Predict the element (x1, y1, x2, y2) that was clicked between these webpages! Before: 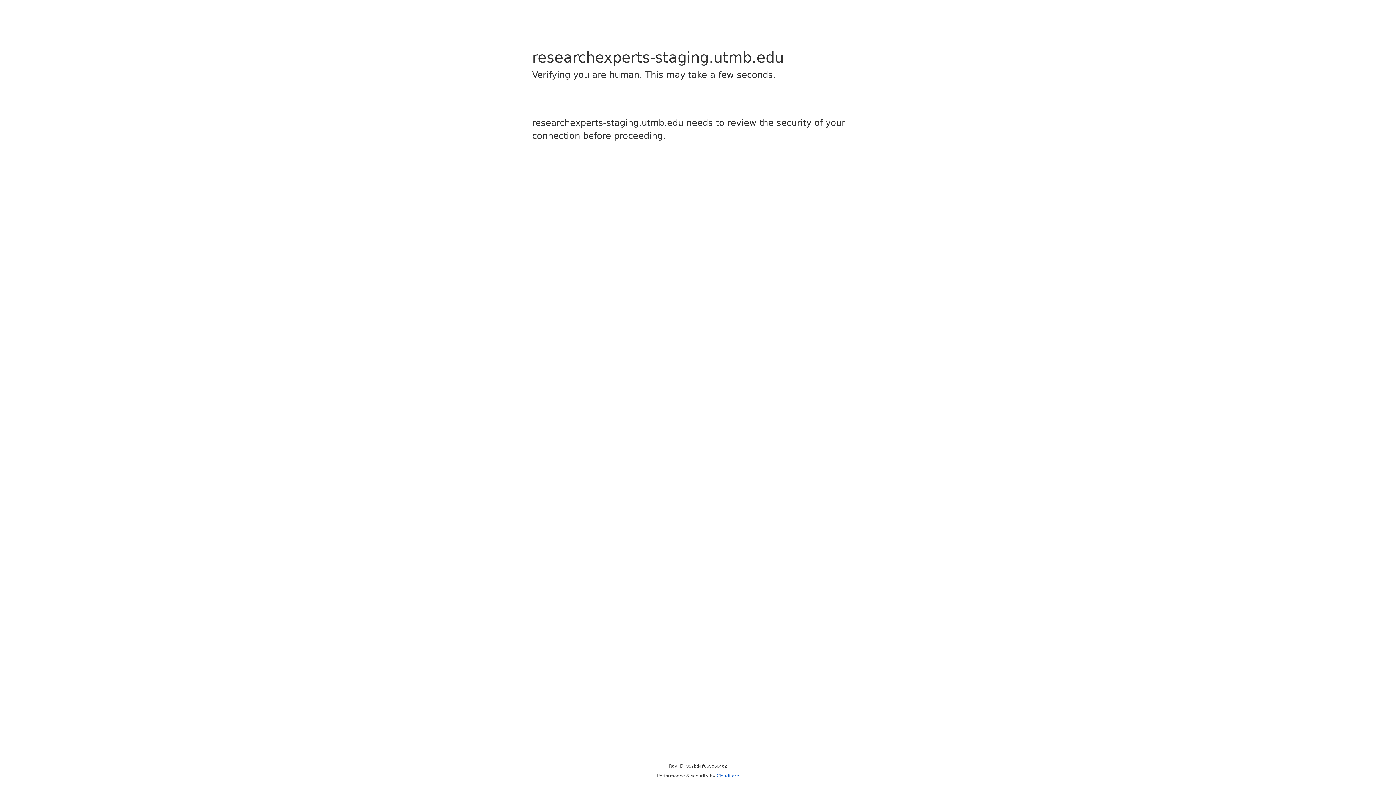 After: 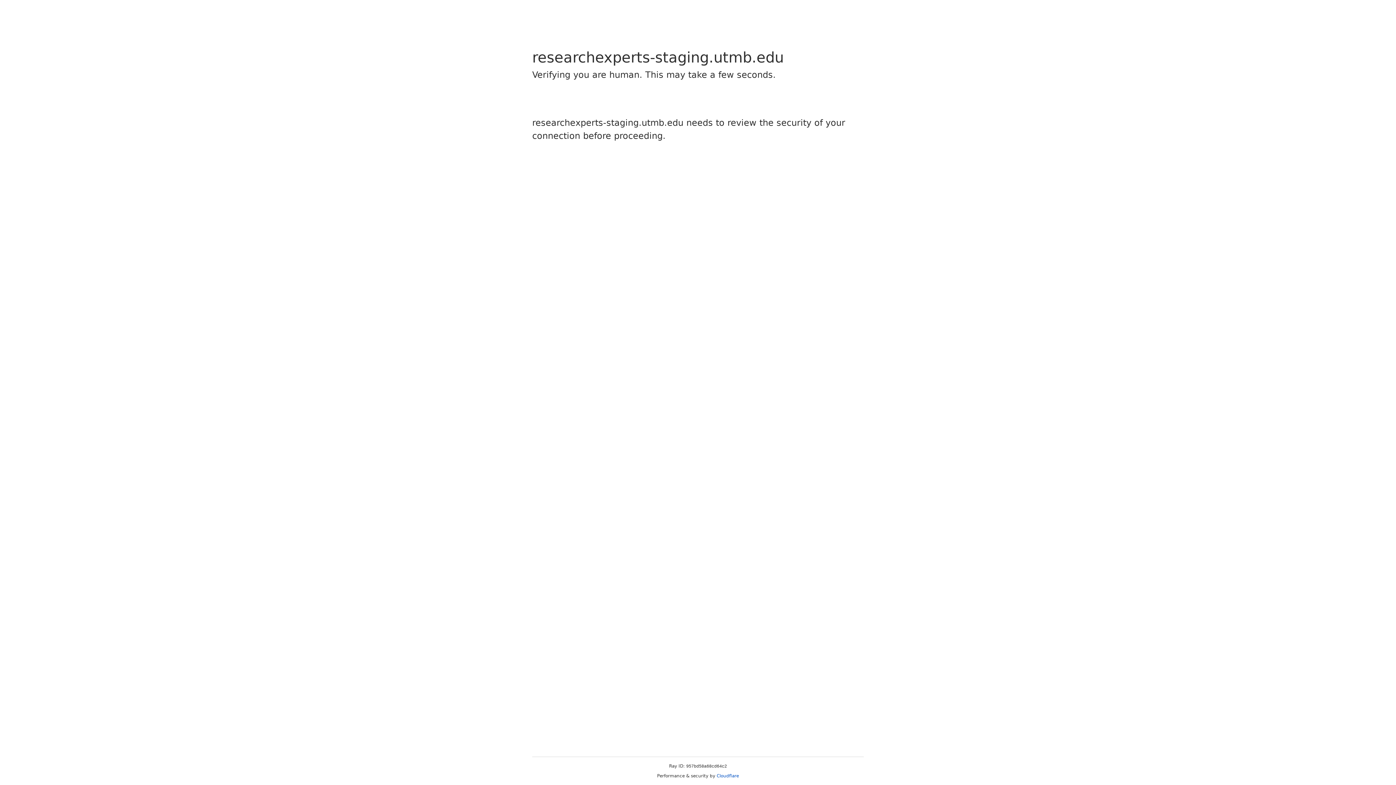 Action: label: Cloudflare bbox: (716, 773, 739, 778)